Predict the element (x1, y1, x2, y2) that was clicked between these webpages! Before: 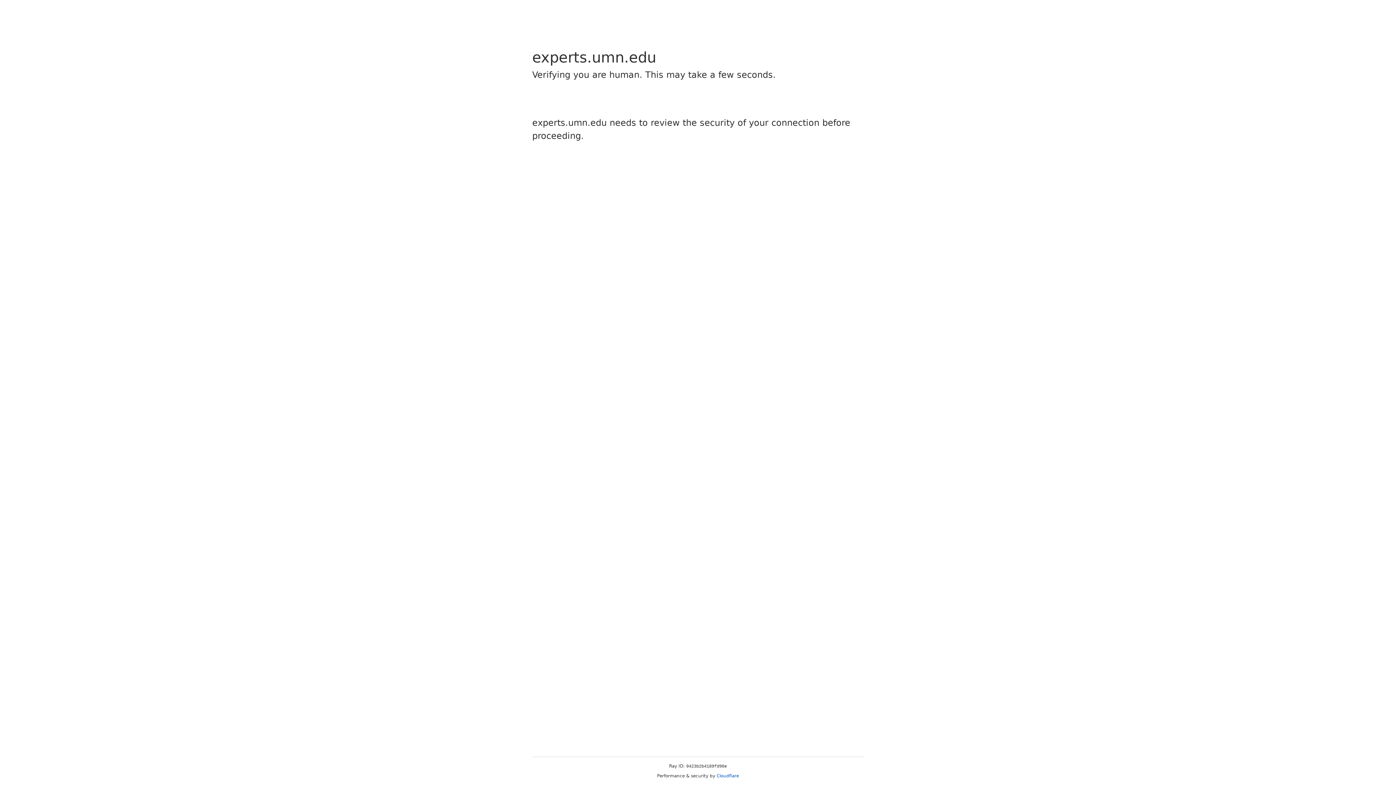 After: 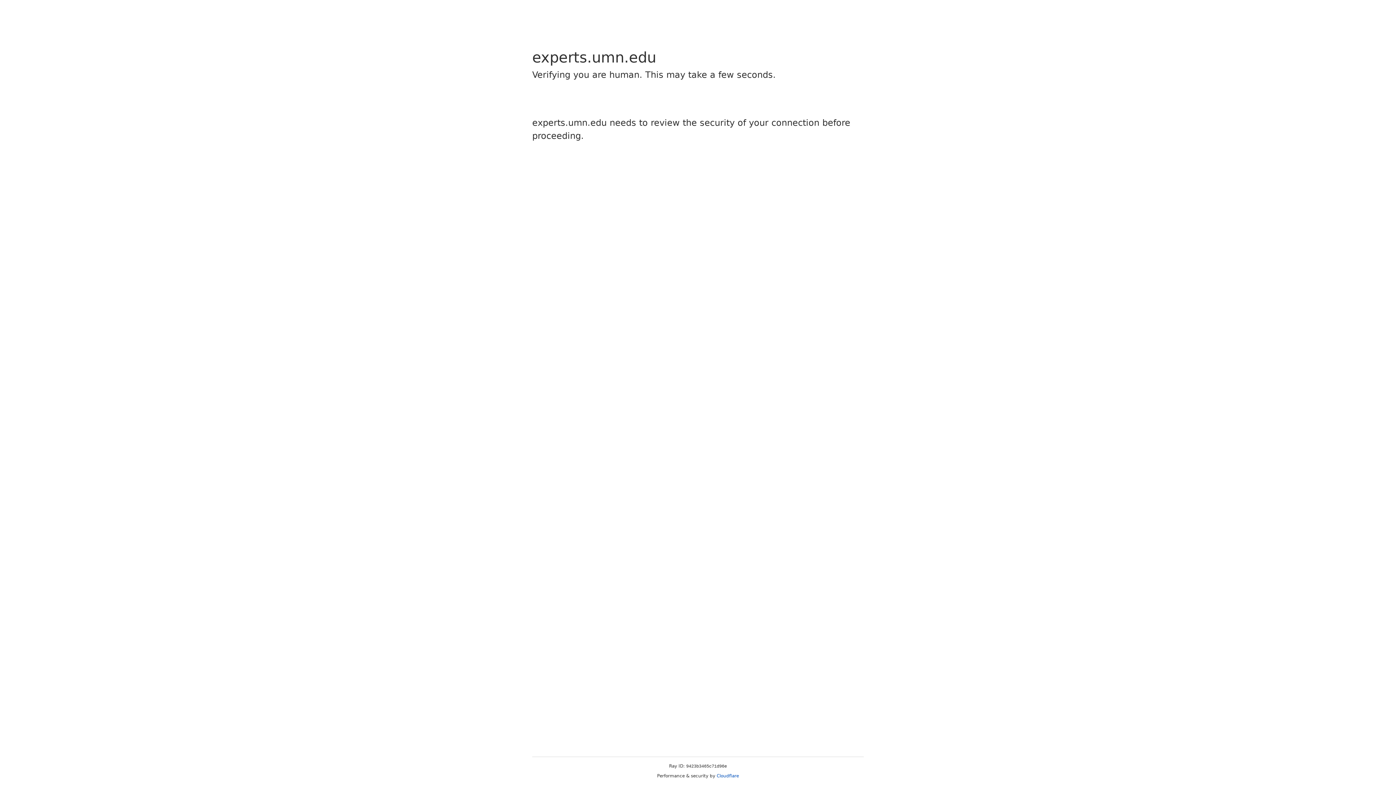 Action: label: Cloudflare bbox: (716, 773, 739, 778)